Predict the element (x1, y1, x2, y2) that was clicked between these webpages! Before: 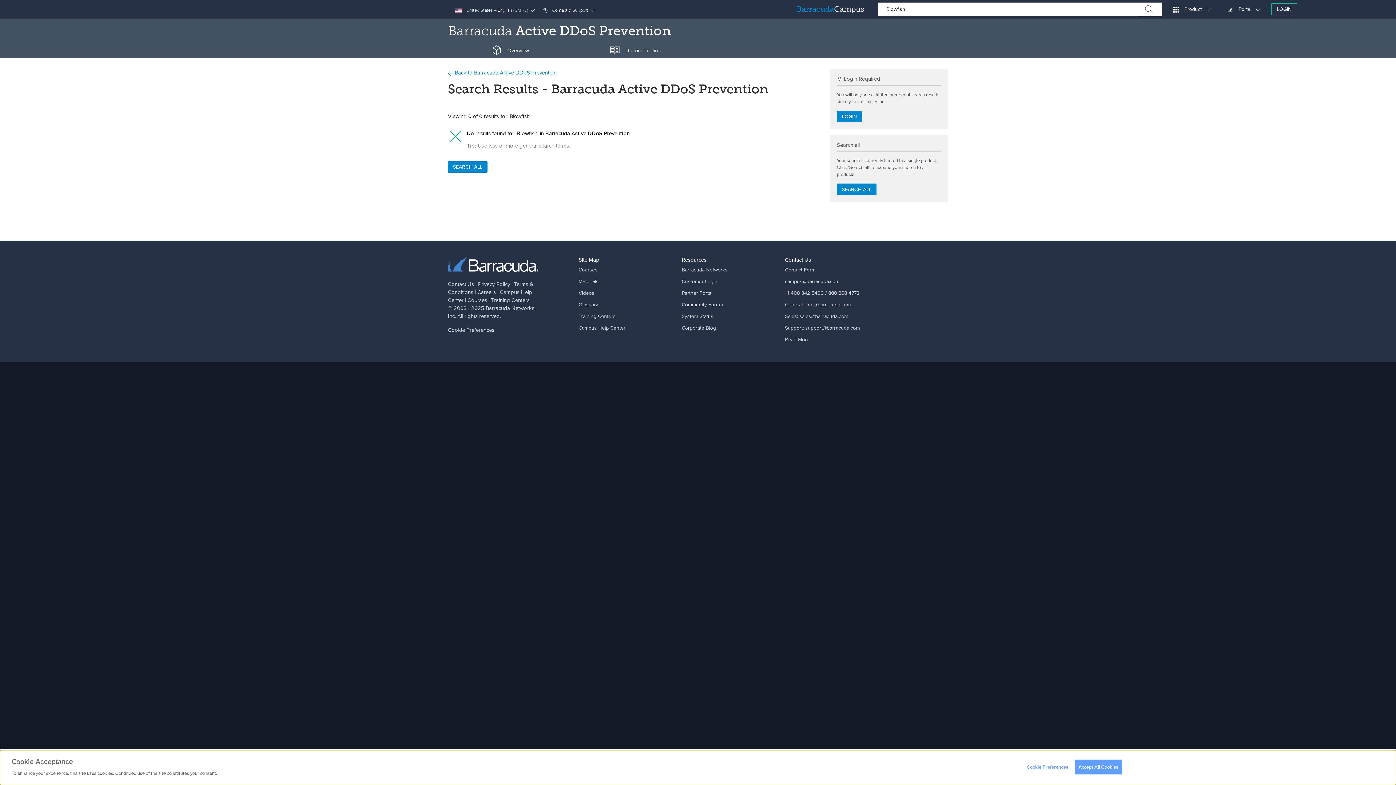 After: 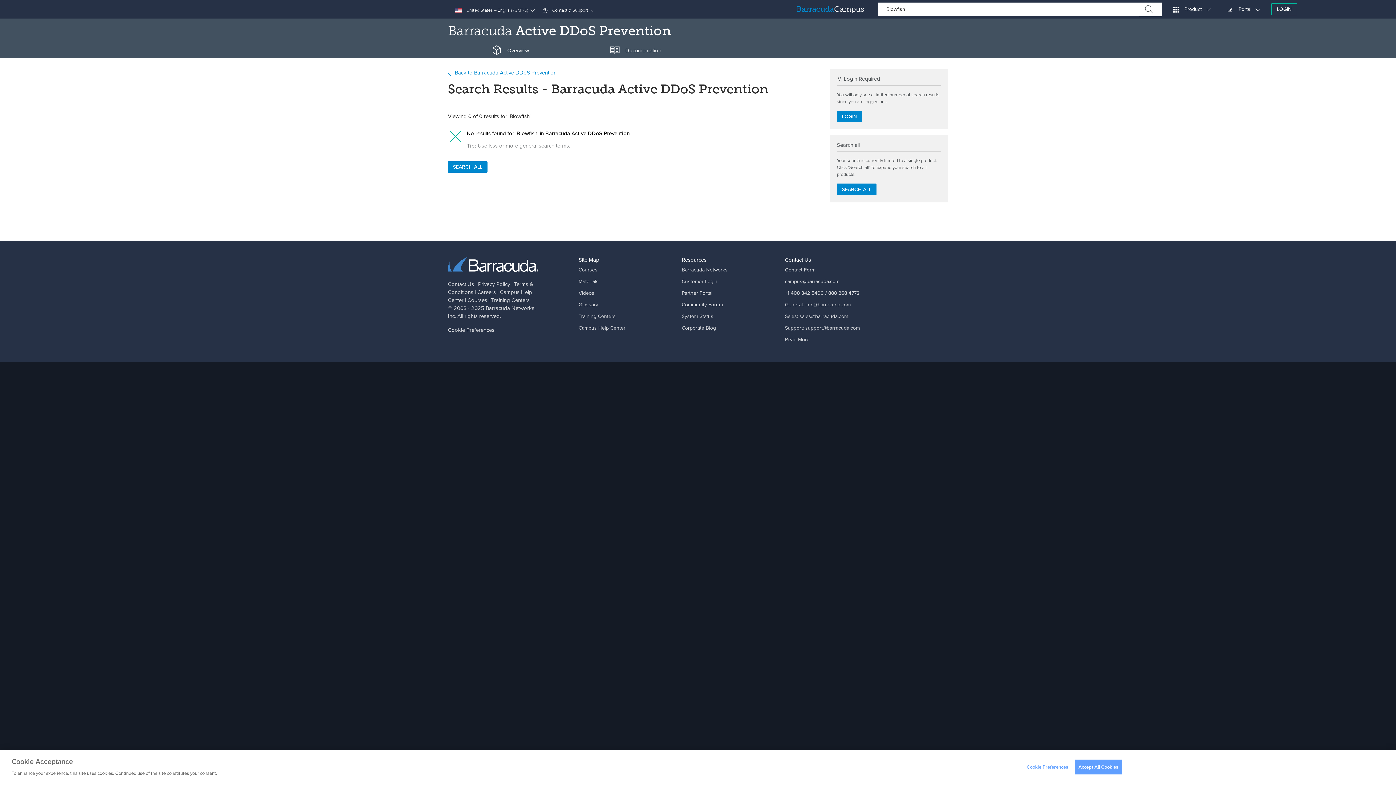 Action: label: Community Forum bbox: (681, 301, 723, 308)